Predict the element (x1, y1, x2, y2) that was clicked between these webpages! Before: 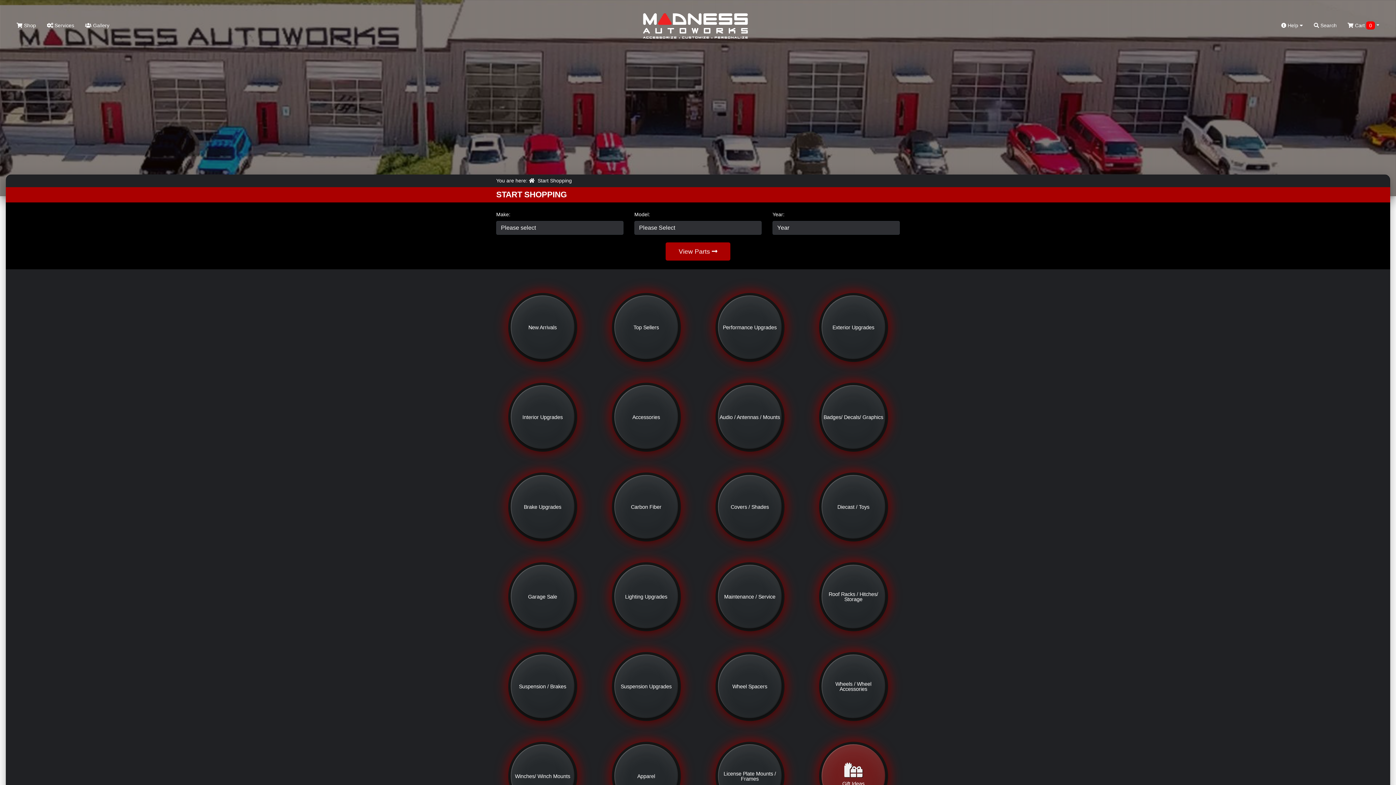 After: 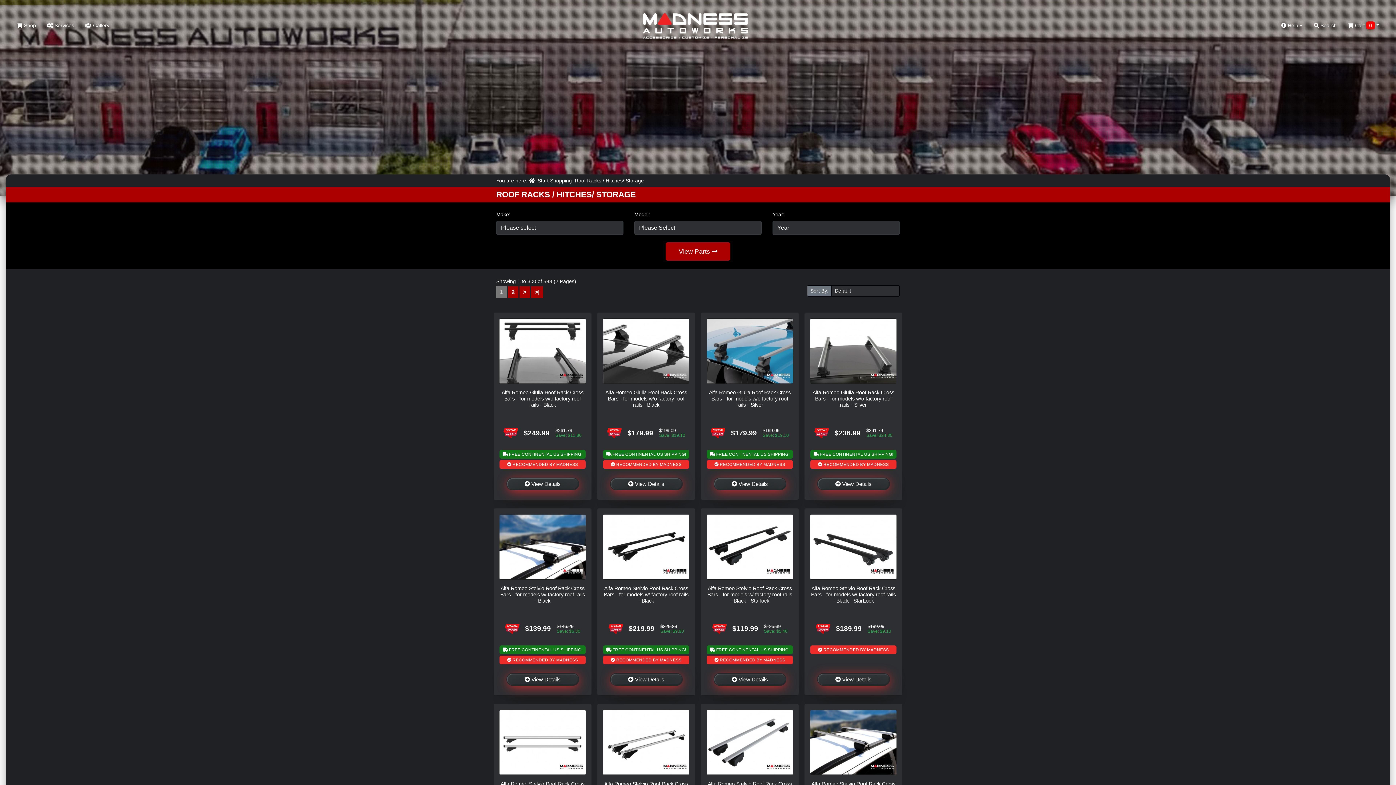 Action: label: Roof Racks / Hitches/ Storage bbox: (821, 565, 885, 628)